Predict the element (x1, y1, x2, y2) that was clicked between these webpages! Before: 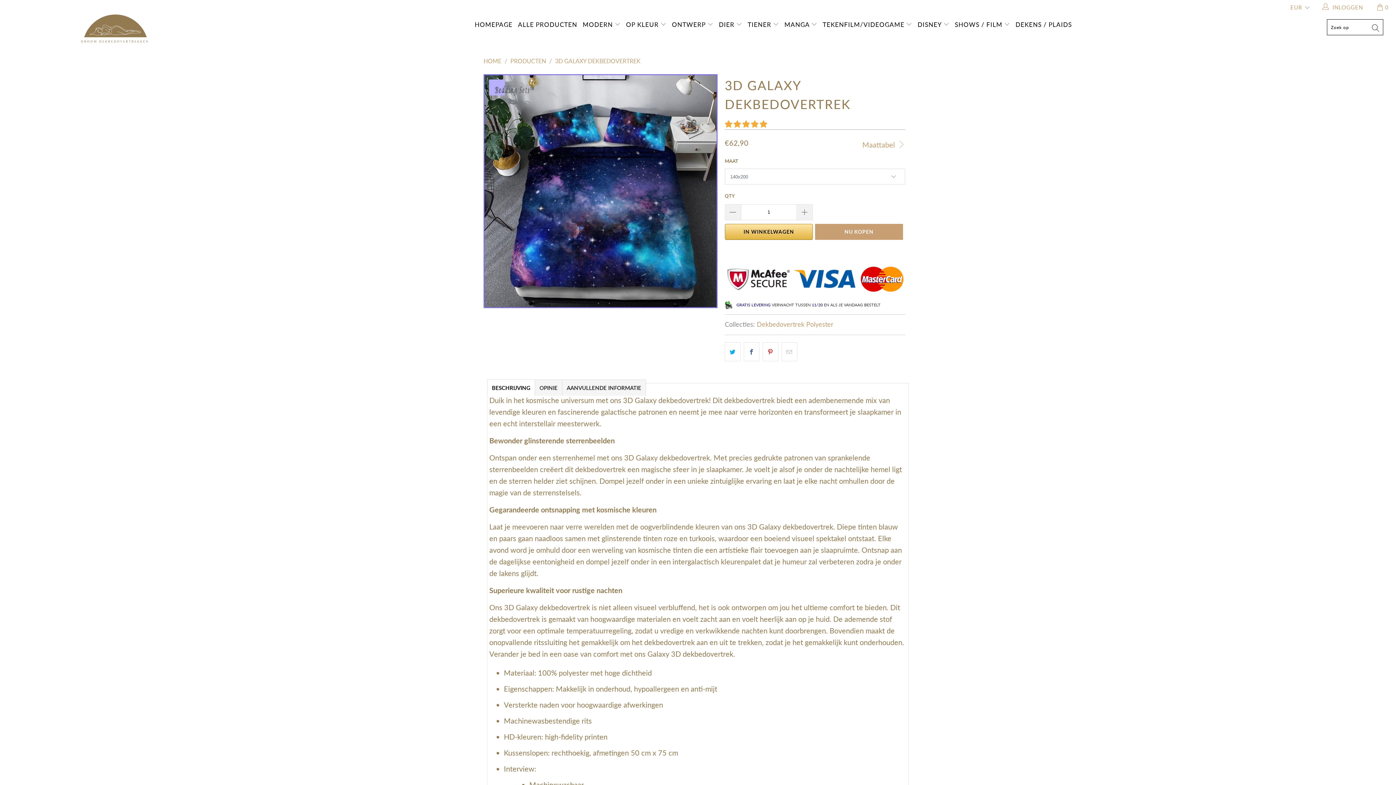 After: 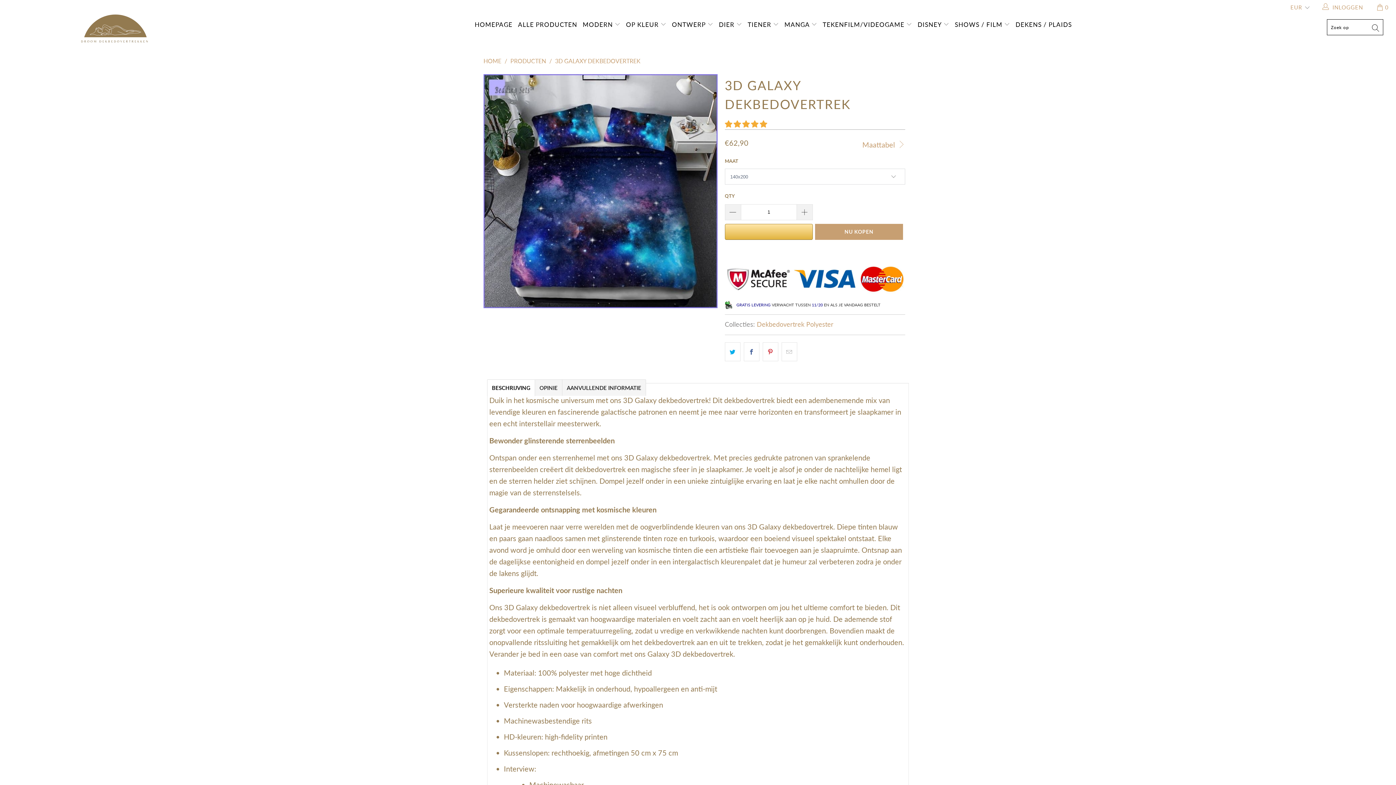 Action: bbox: (725, 223, 813, 239) label: IN WINKELWAGEN